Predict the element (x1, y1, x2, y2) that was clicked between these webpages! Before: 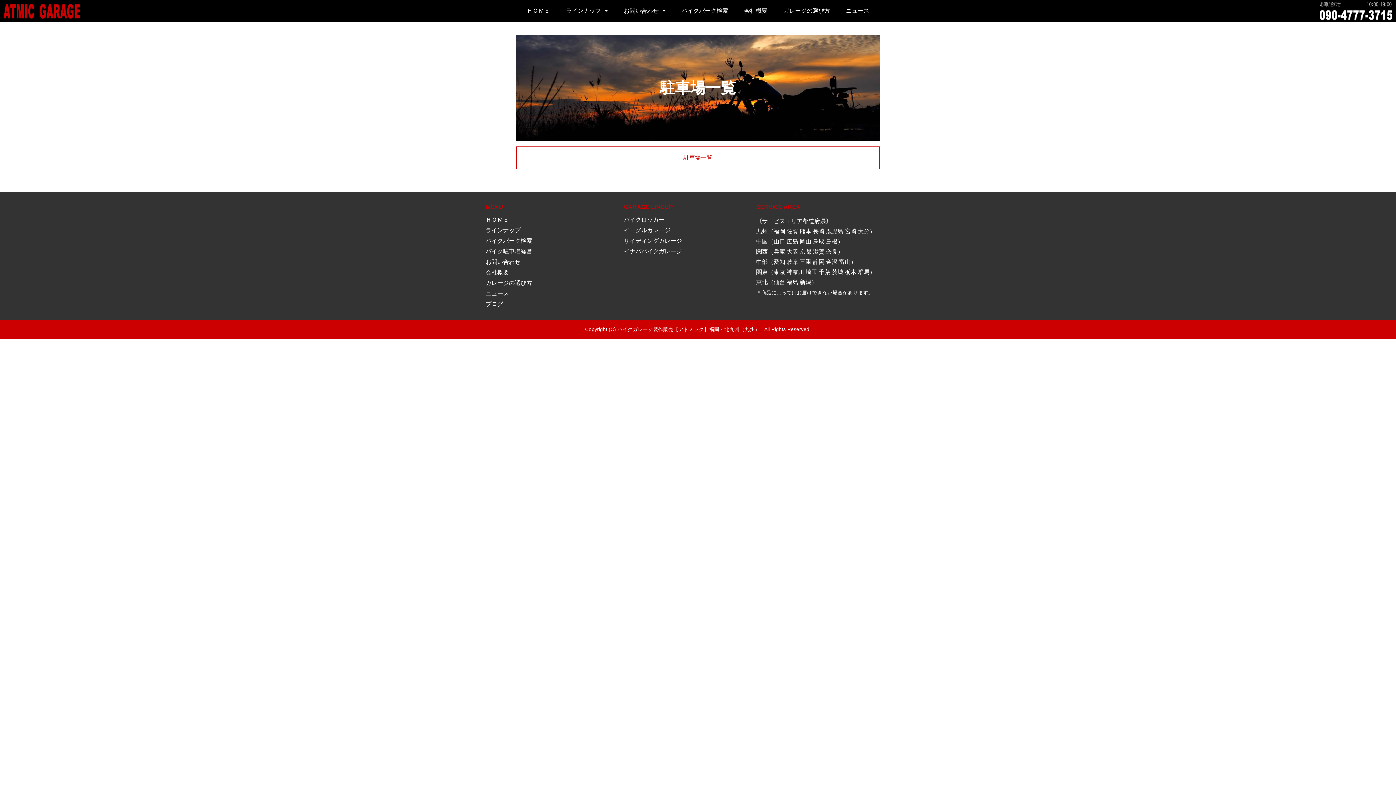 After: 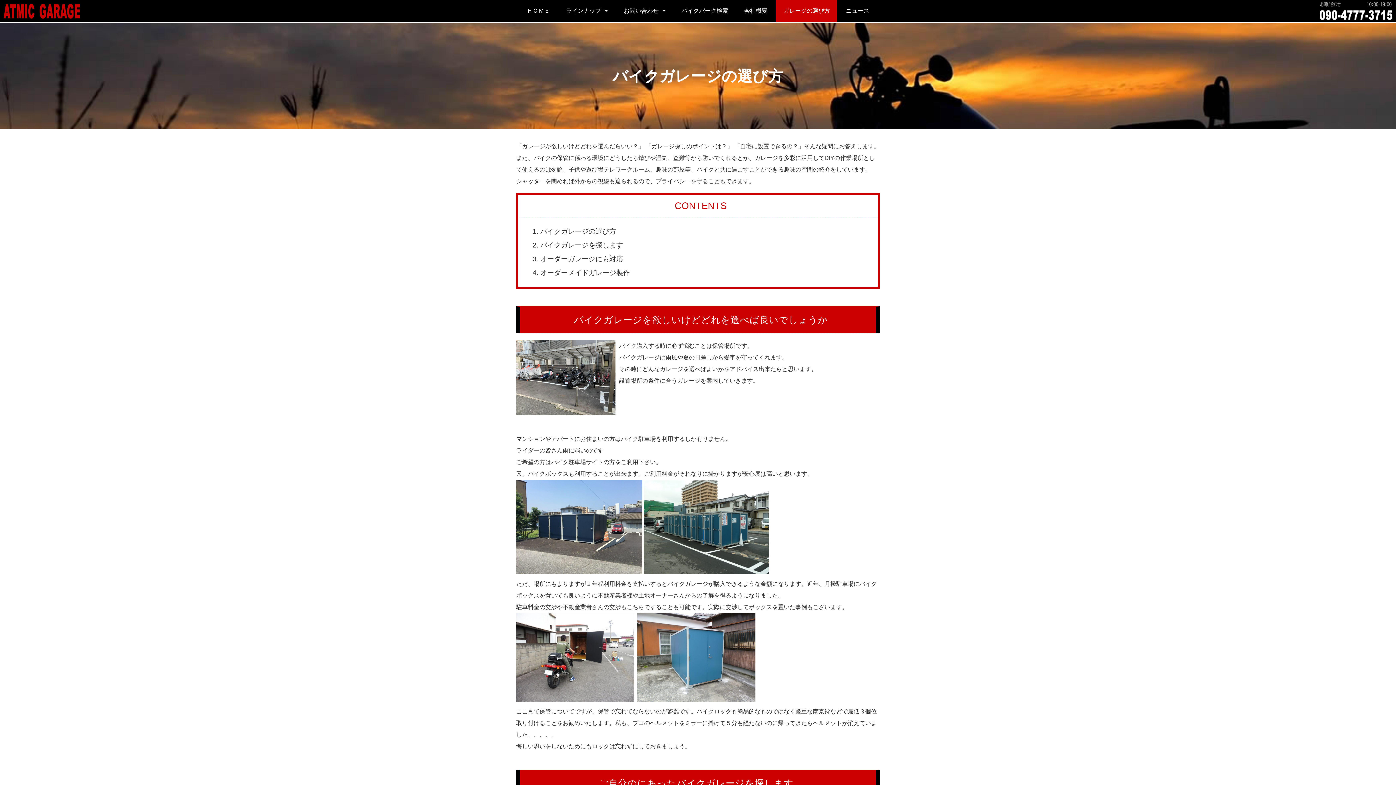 Action: label: ガレージの選び方 bbox: (776, 0, 837, 22)